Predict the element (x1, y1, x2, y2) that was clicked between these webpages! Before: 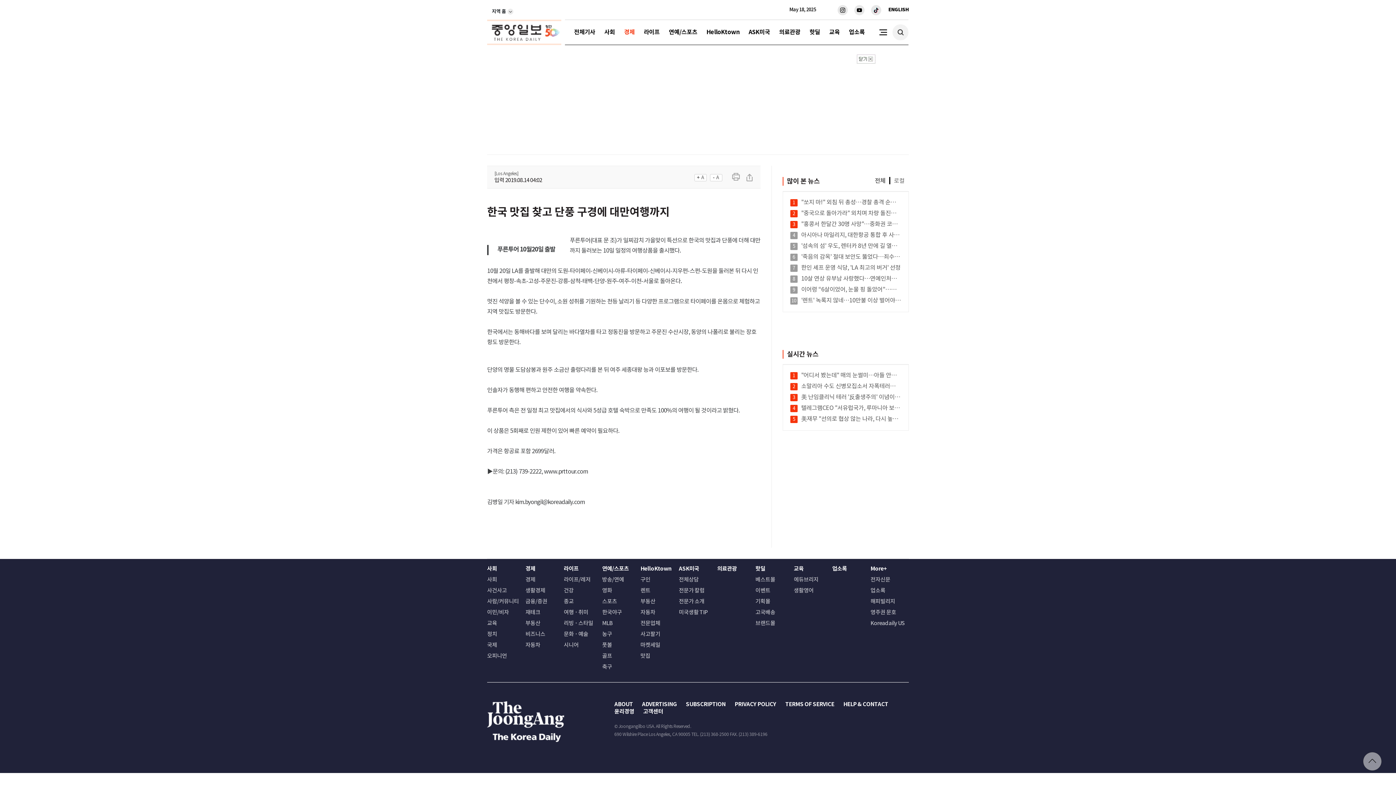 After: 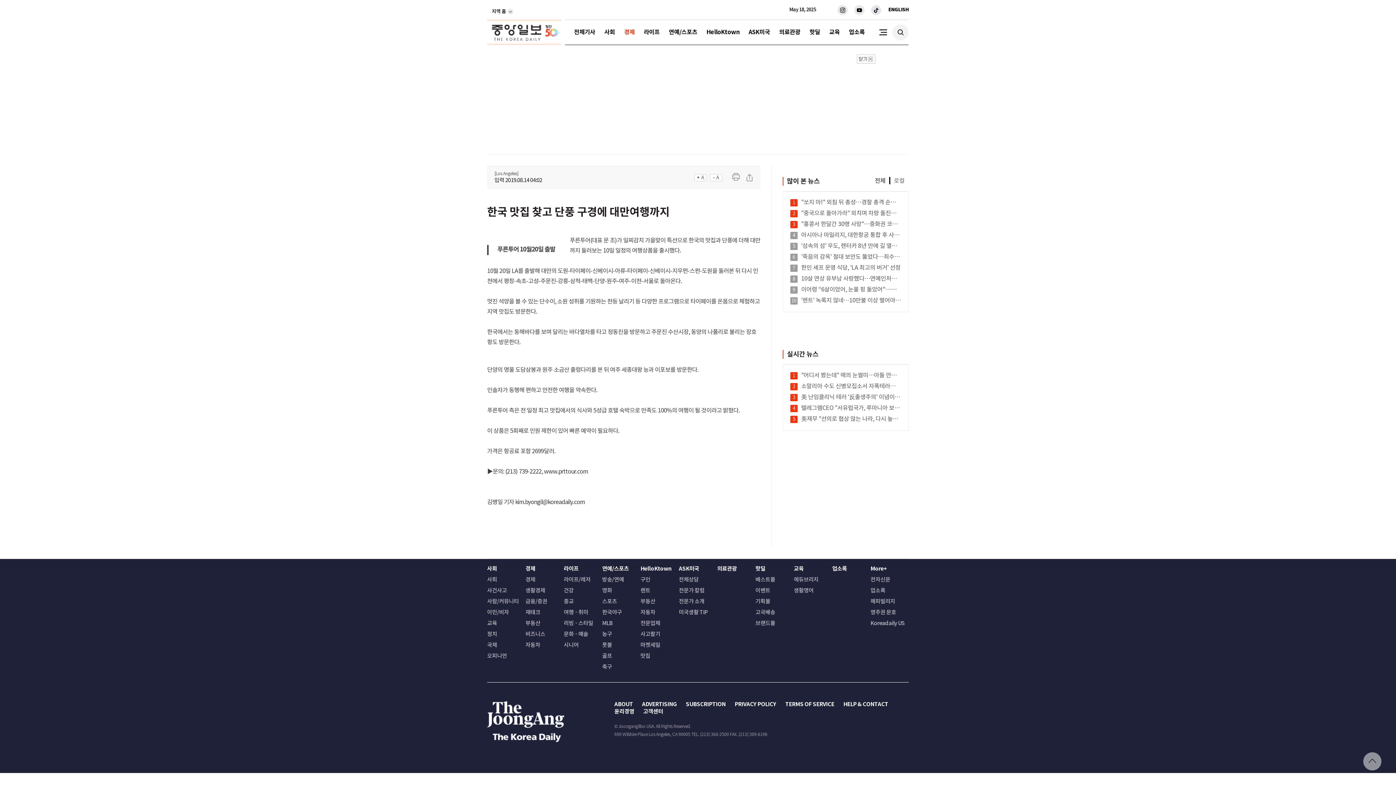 Action: bbox: (835, 1, 850, 18)